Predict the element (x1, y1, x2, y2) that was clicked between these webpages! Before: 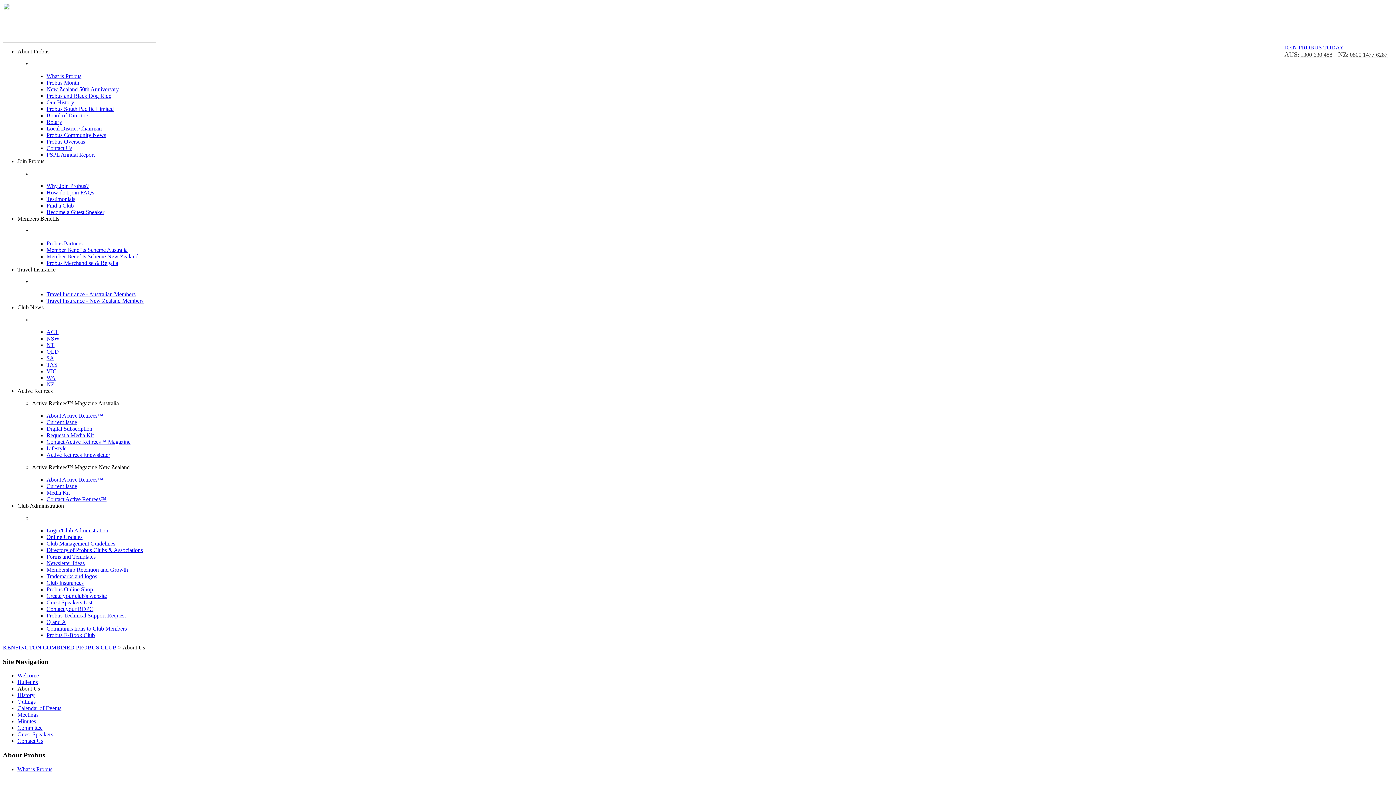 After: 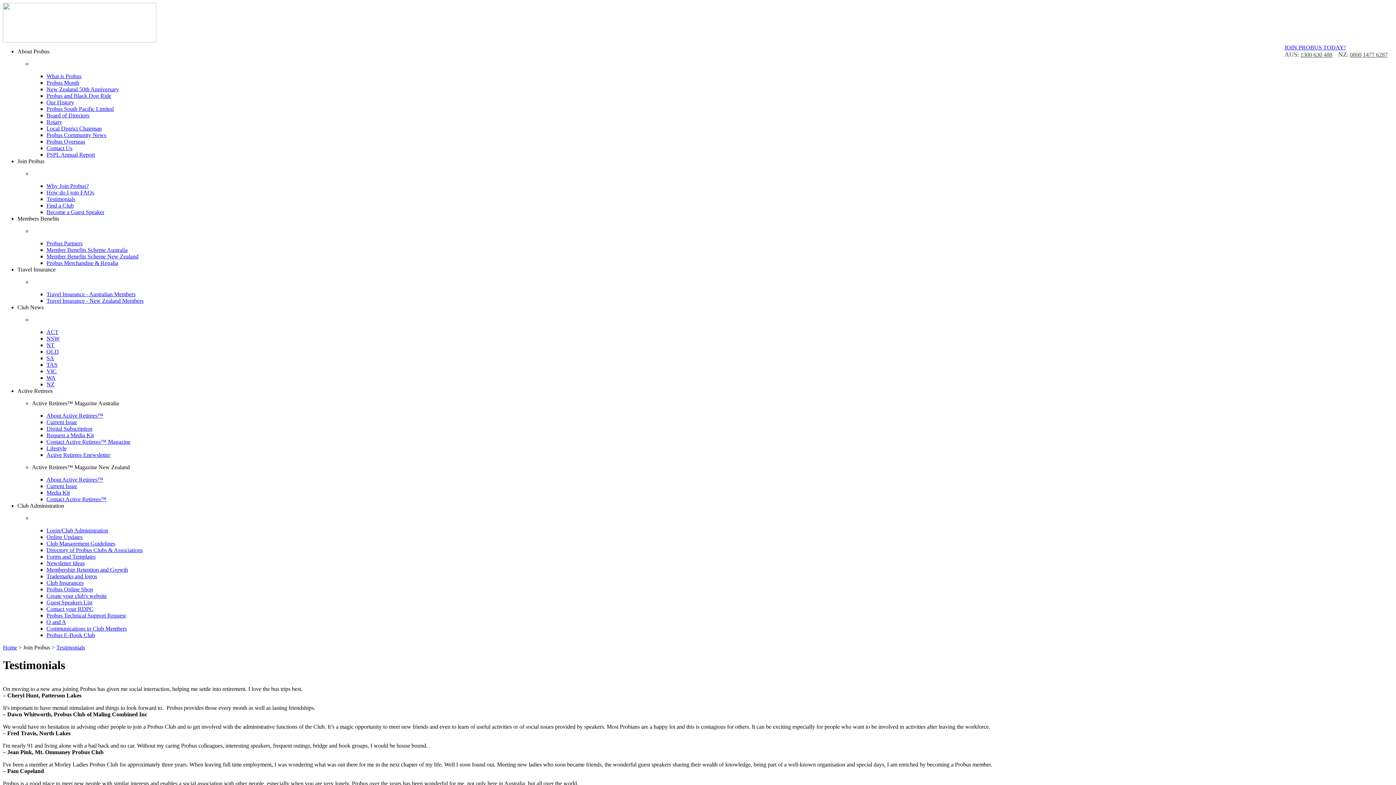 Action: label: Testimonials bbox: (46, 196, 75, 202)